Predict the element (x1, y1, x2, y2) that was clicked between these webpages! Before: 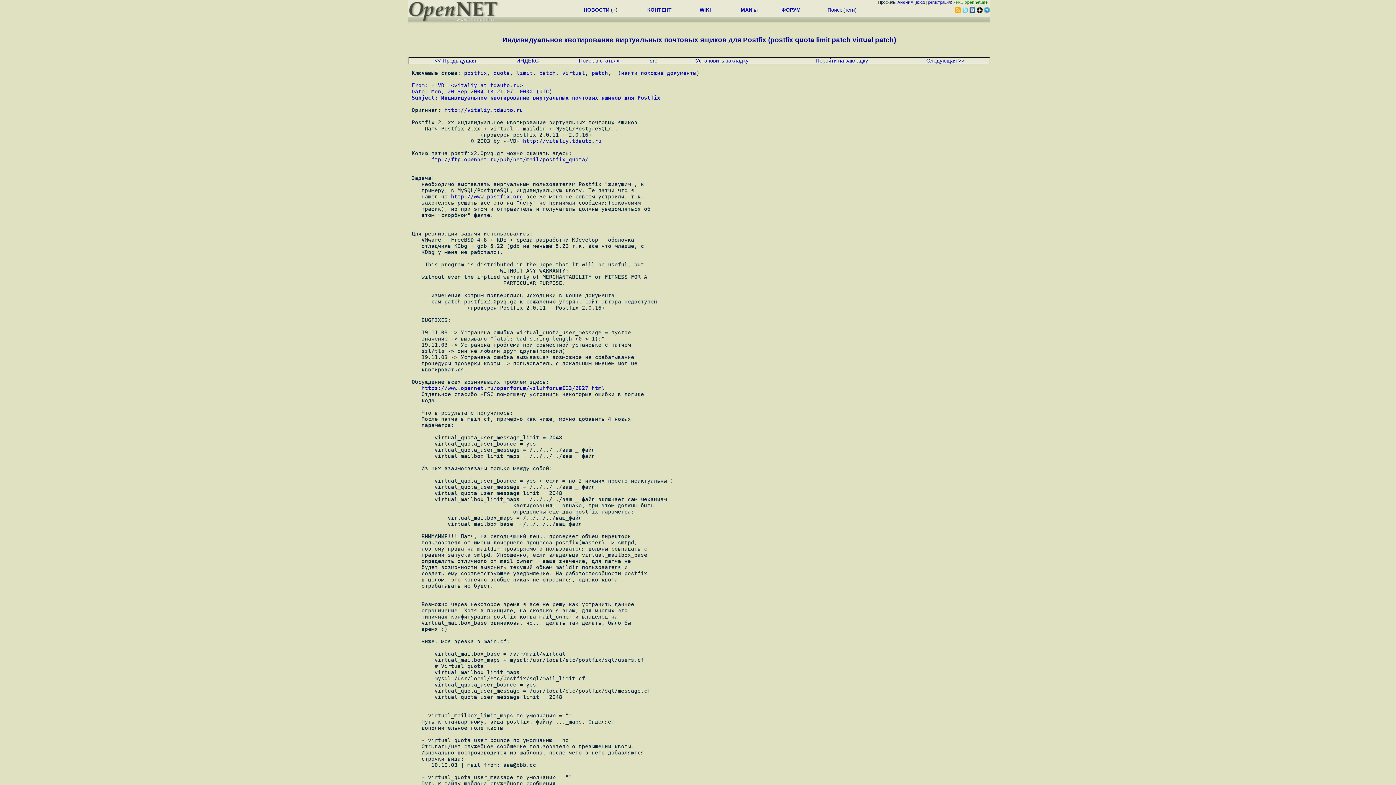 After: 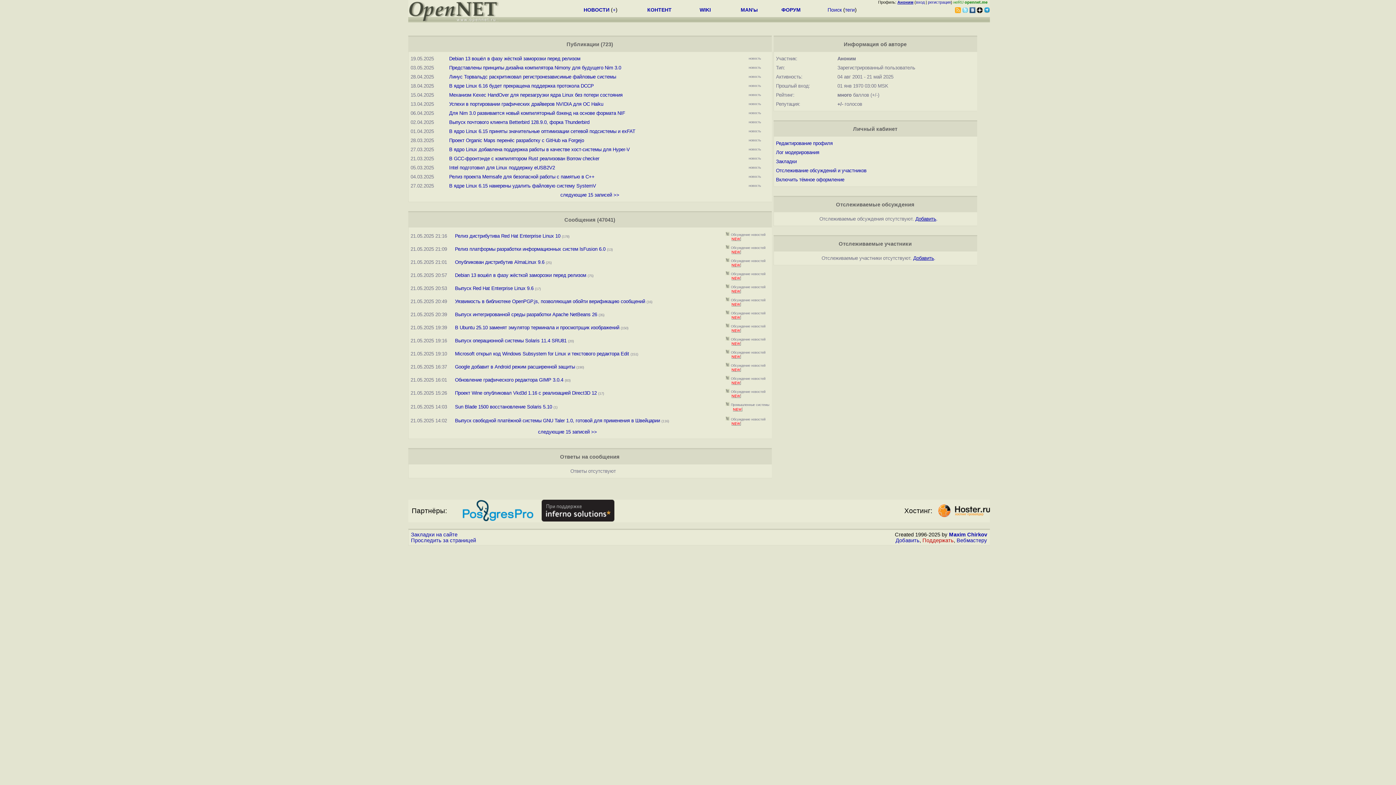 Action: bbox: (897, 0, 913, 4) label: Аноним